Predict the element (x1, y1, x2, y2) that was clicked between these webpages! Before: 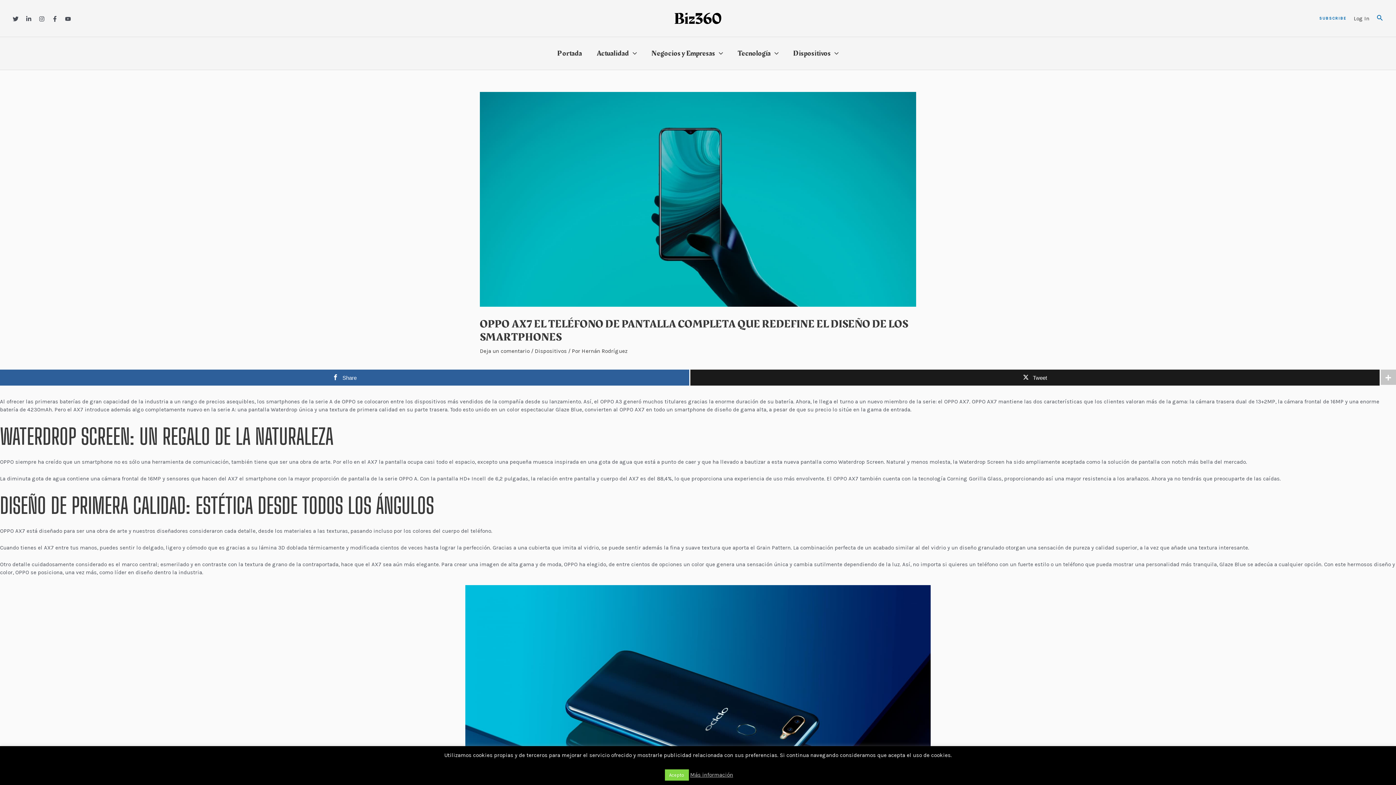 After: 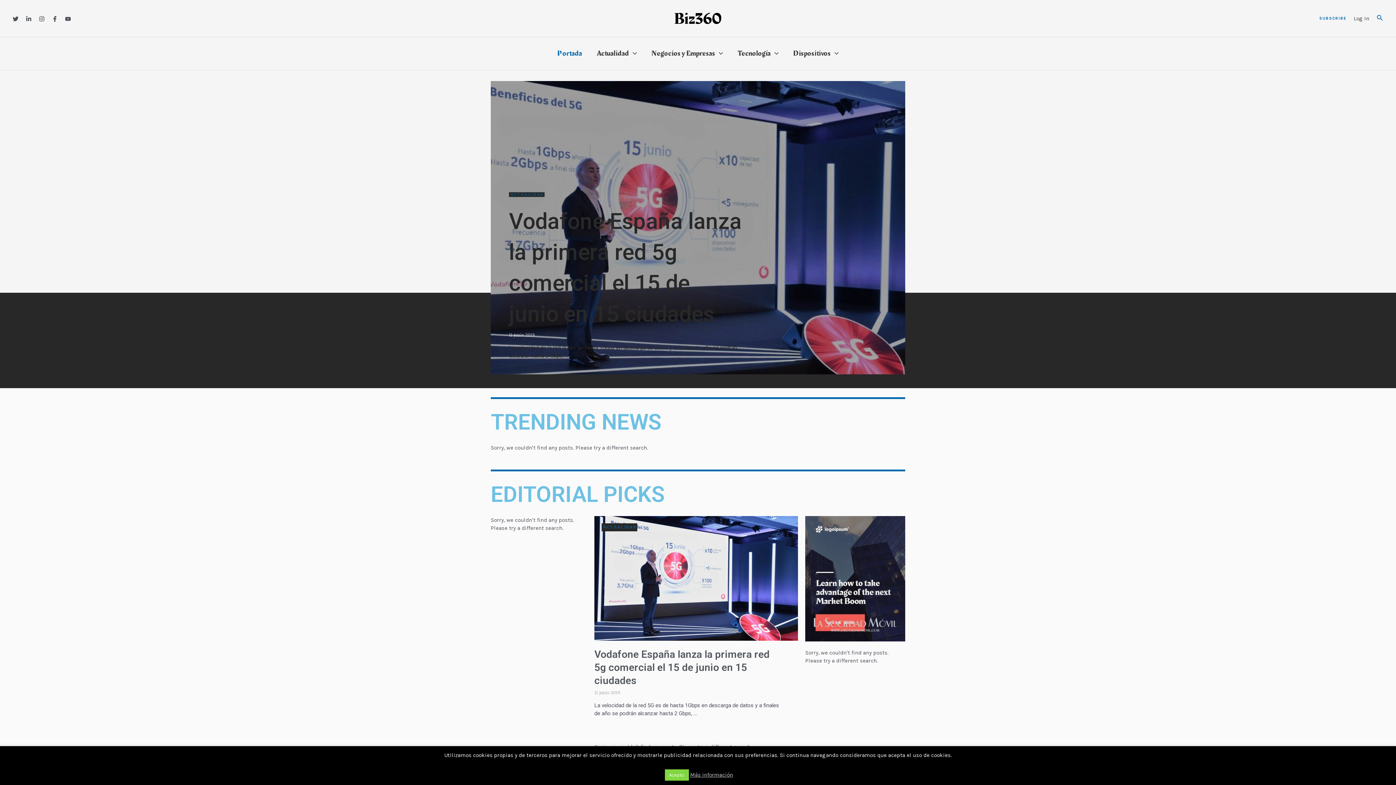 Action: bbox: (674, 14, 721, 21)